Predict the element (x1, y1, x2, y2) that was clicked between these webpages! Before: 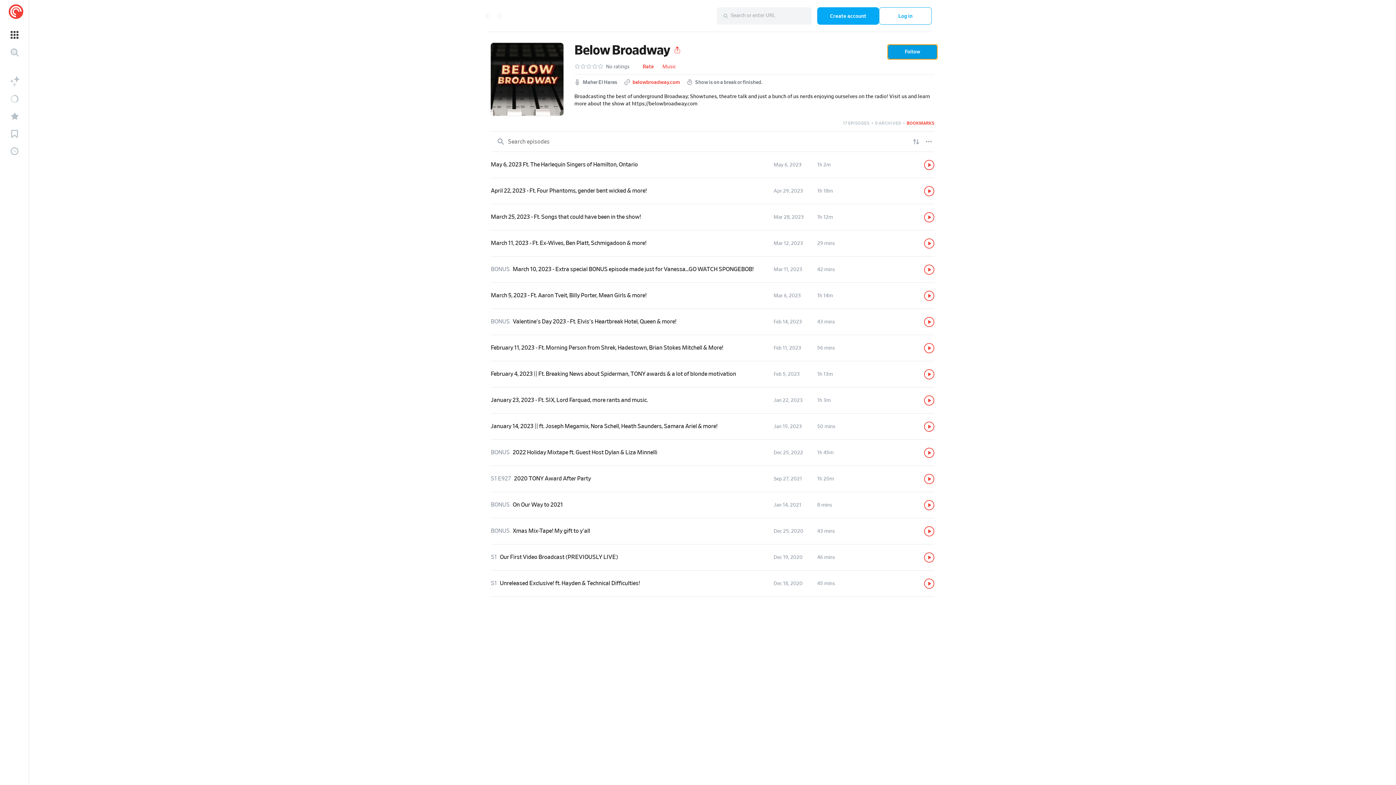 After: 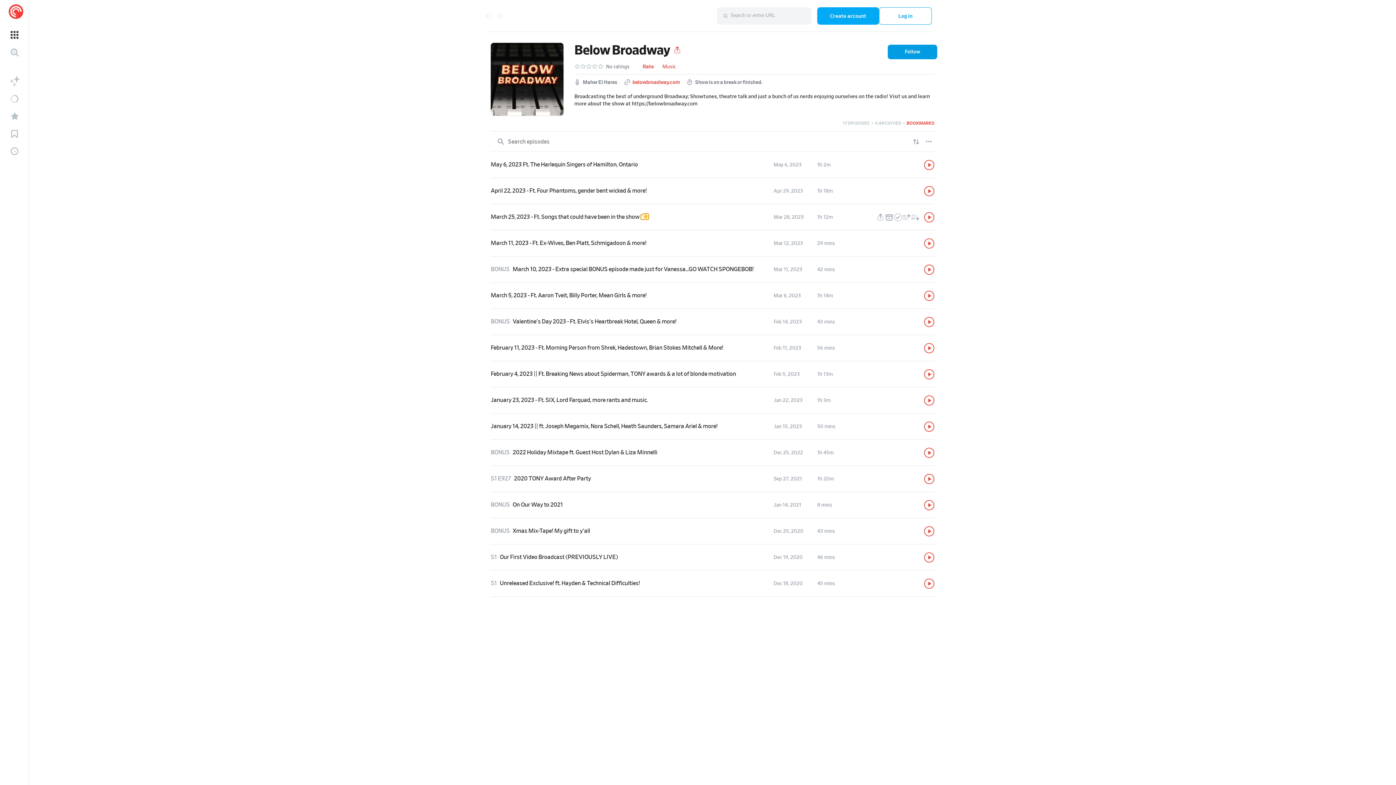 Action: bbox: (641, 214, 648, 219)